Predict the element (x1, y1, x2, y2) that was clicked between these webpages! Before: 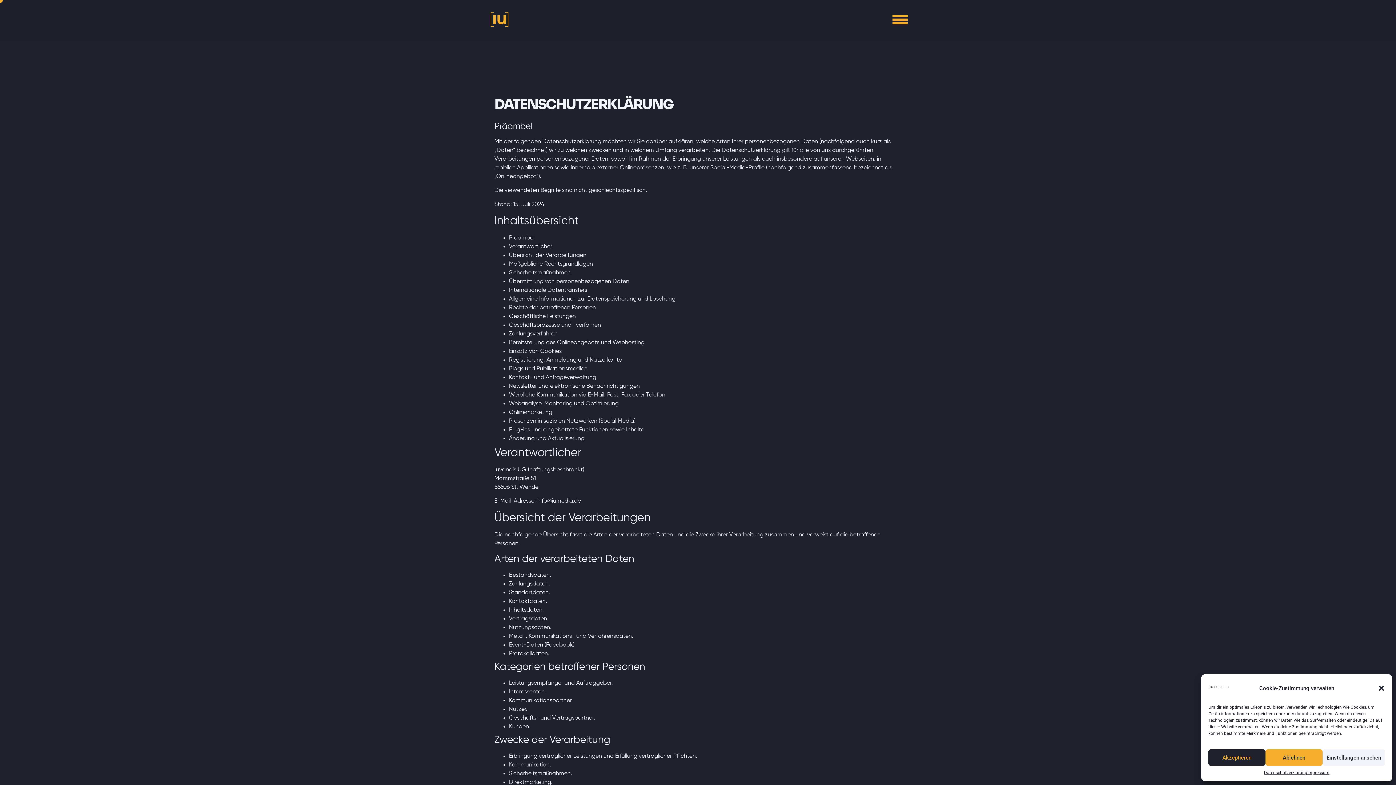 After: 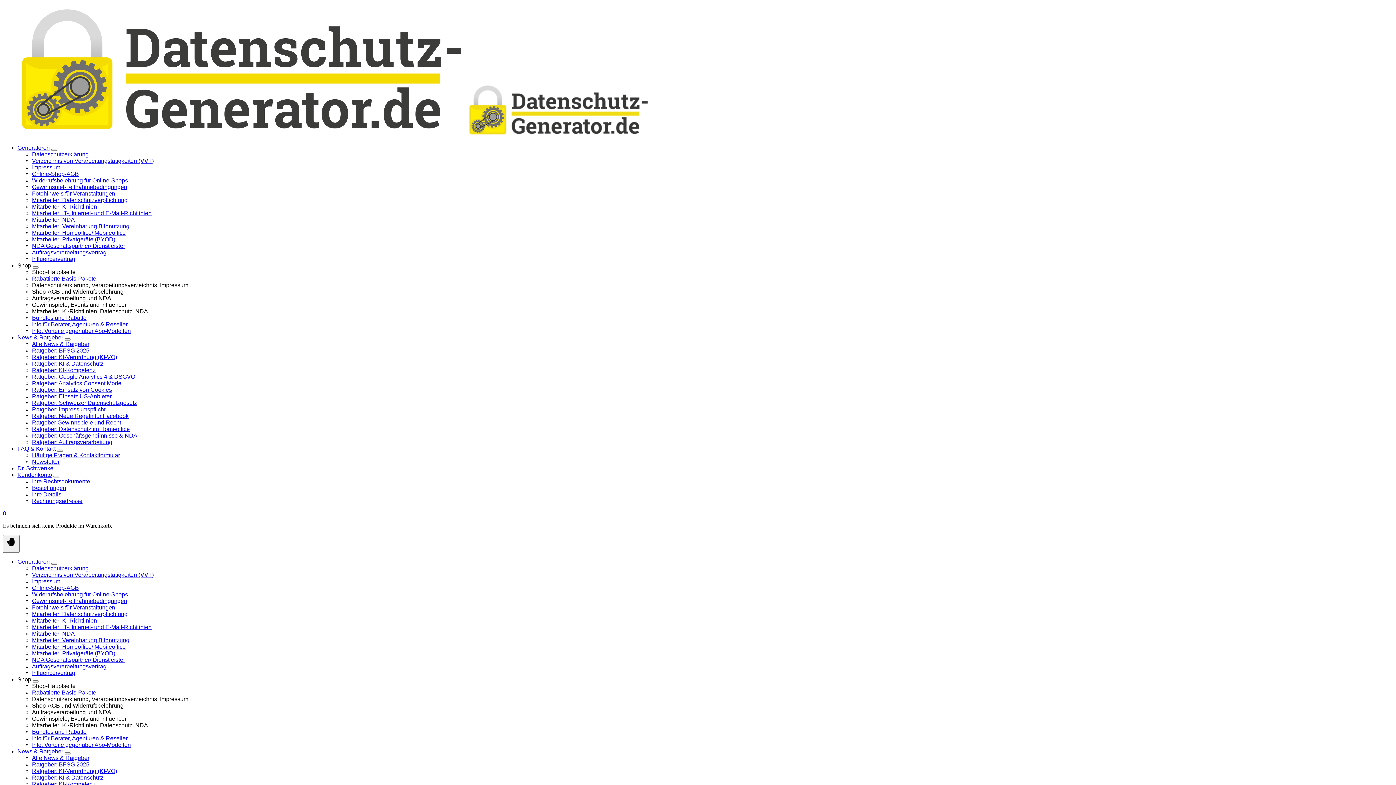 Action: label: Verantwortlicher bbox: (509, 244, 552, 249)